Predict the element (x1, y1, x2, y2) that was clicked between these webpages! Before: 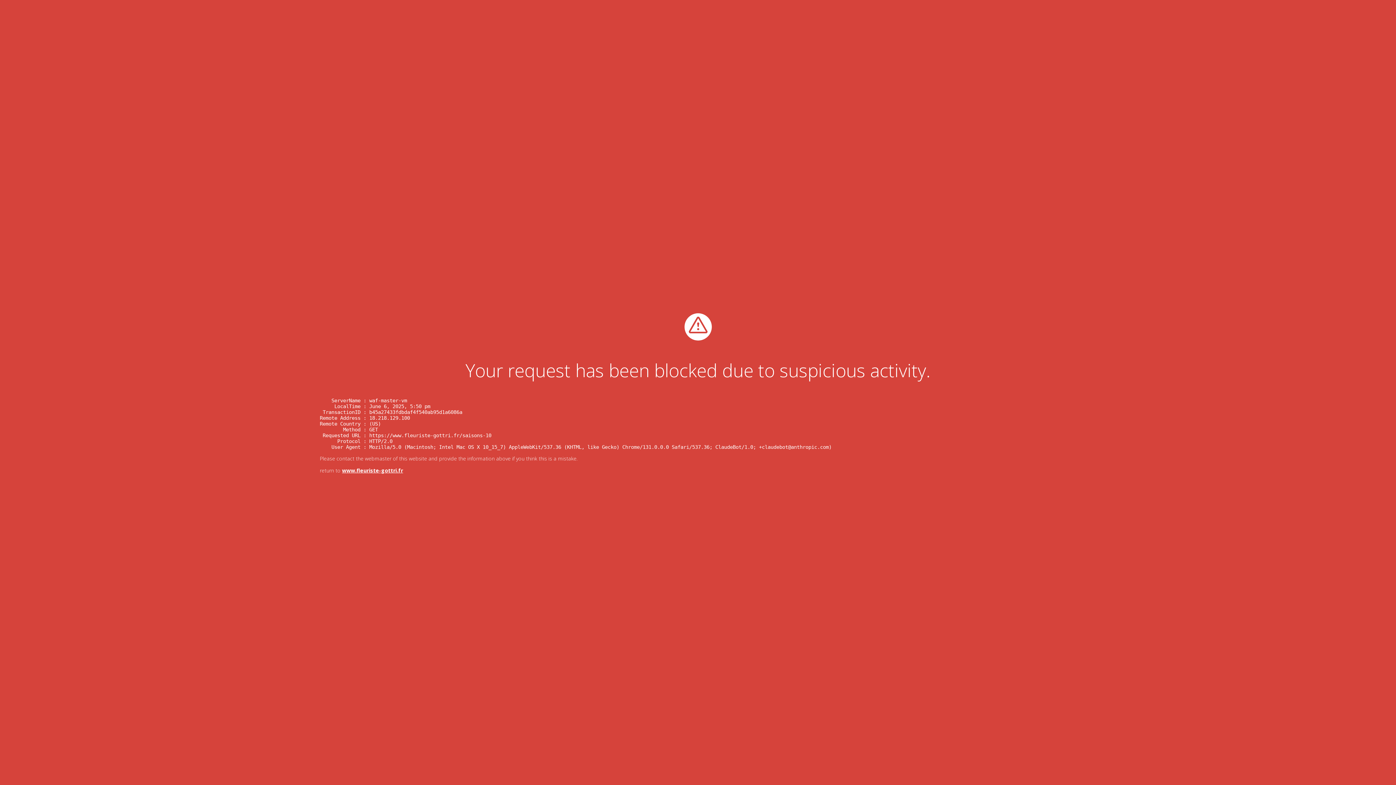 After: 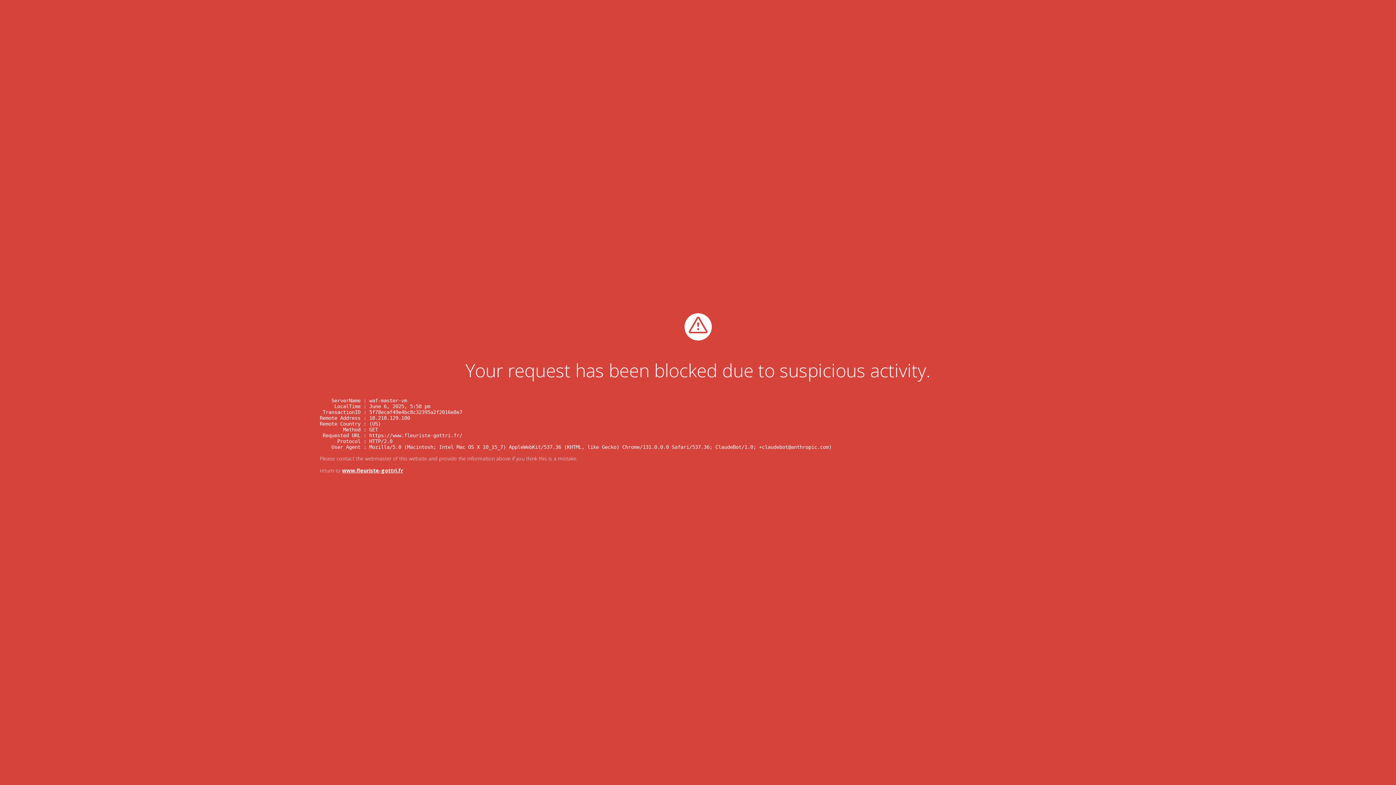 Action: bbox: (342, 467, 403, 474) label: www.fleuriste-gottri.fr